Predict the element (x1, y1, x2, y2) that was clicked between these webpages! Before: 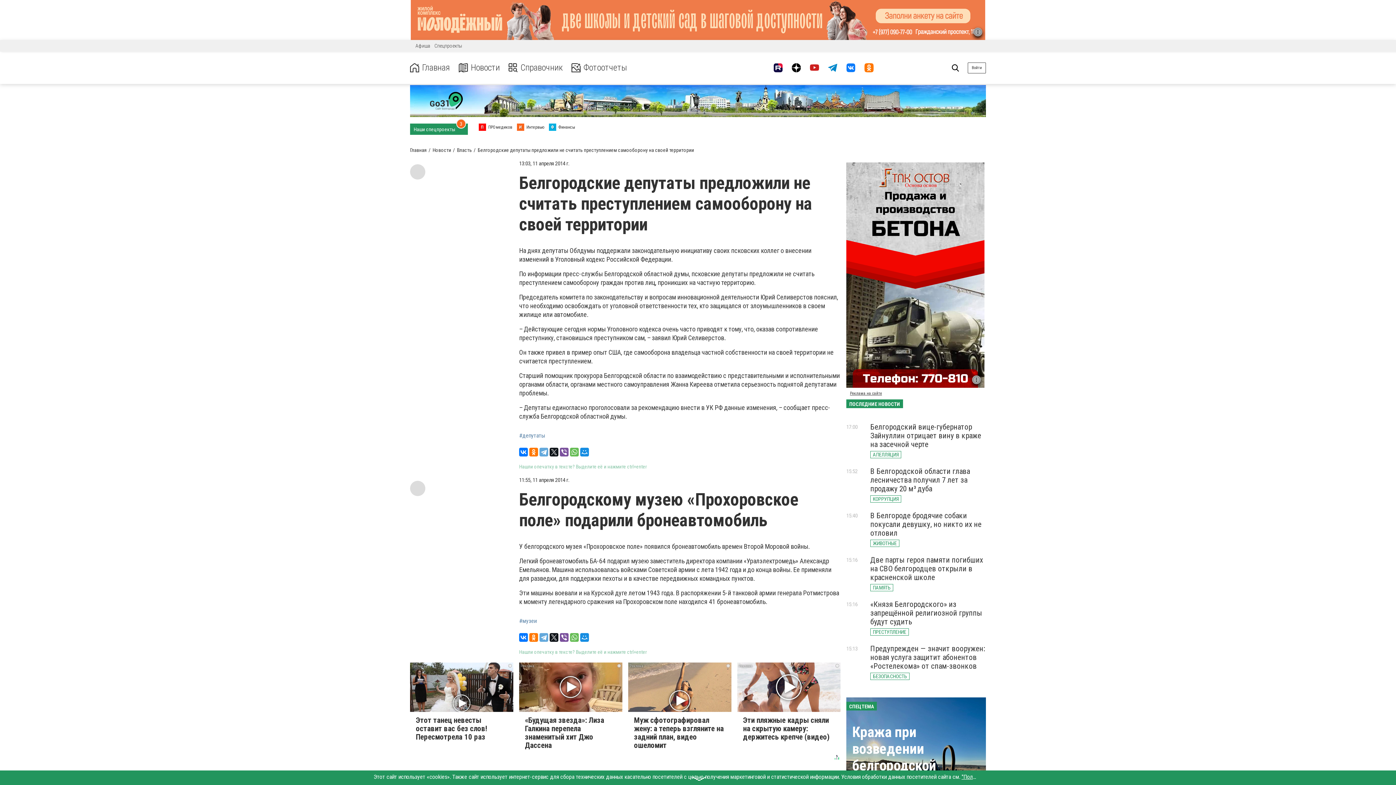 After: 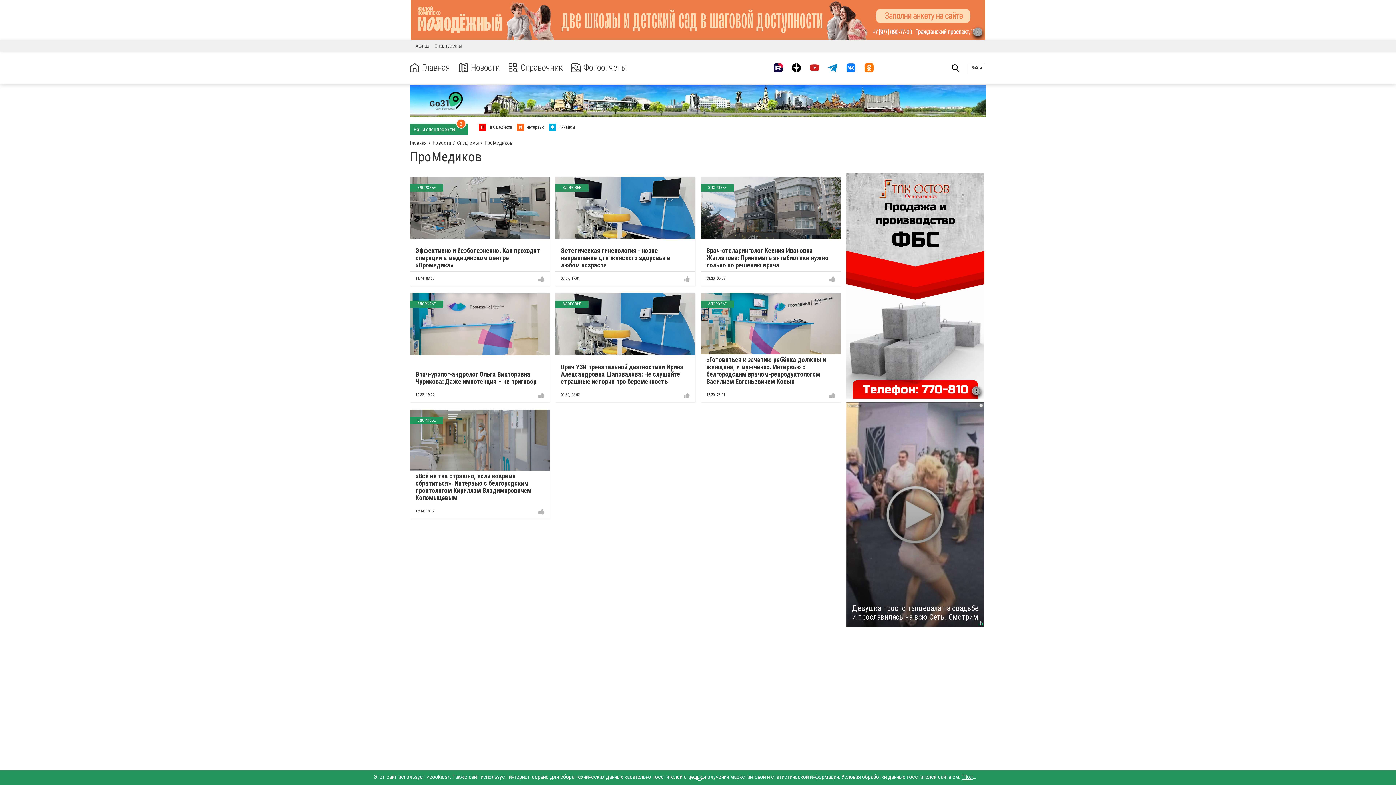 Action: label: П ПРОмедиков bbox: (478, 123, 512, 130)